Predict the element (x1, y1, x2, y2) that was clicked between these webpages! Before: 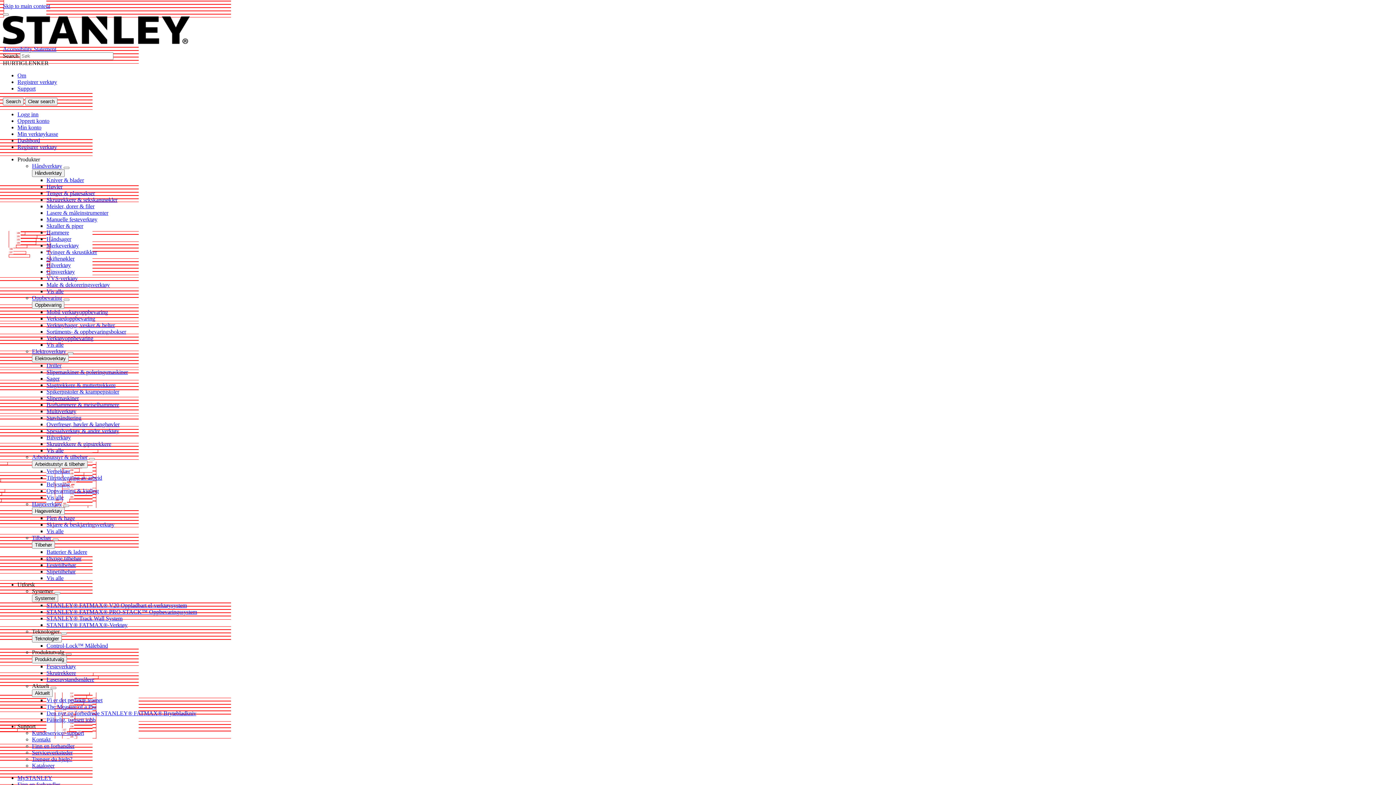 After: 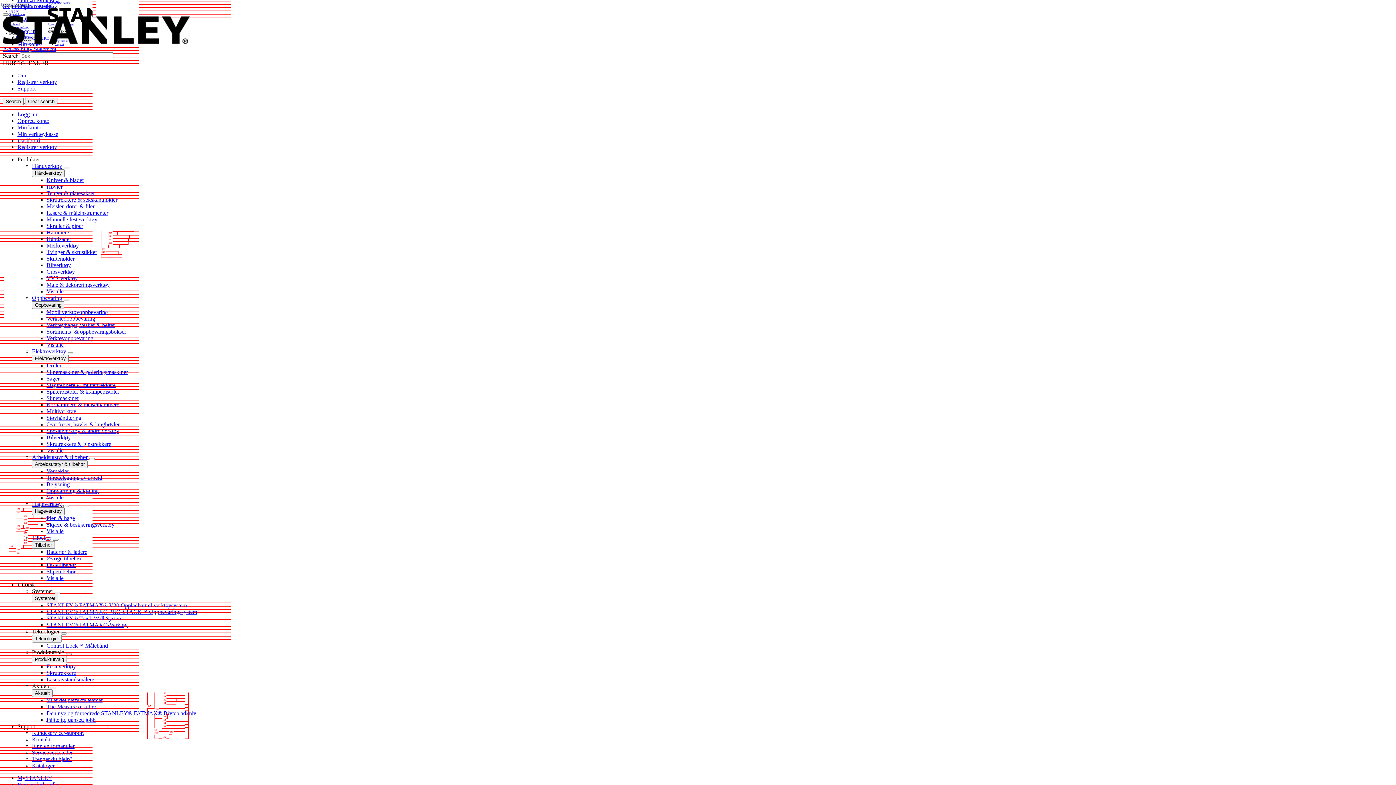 Action: label: Vis alle bbox: (46, 494, 63, 500)